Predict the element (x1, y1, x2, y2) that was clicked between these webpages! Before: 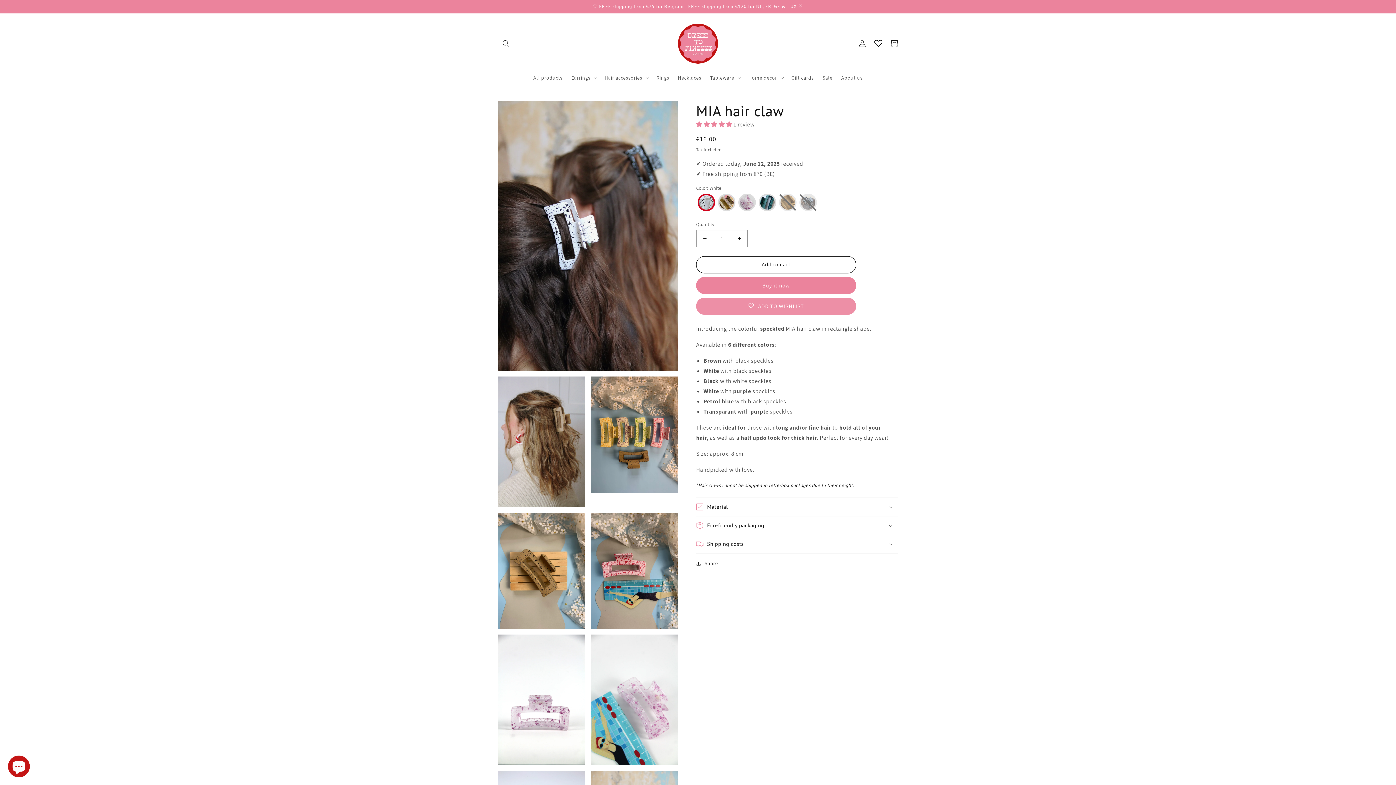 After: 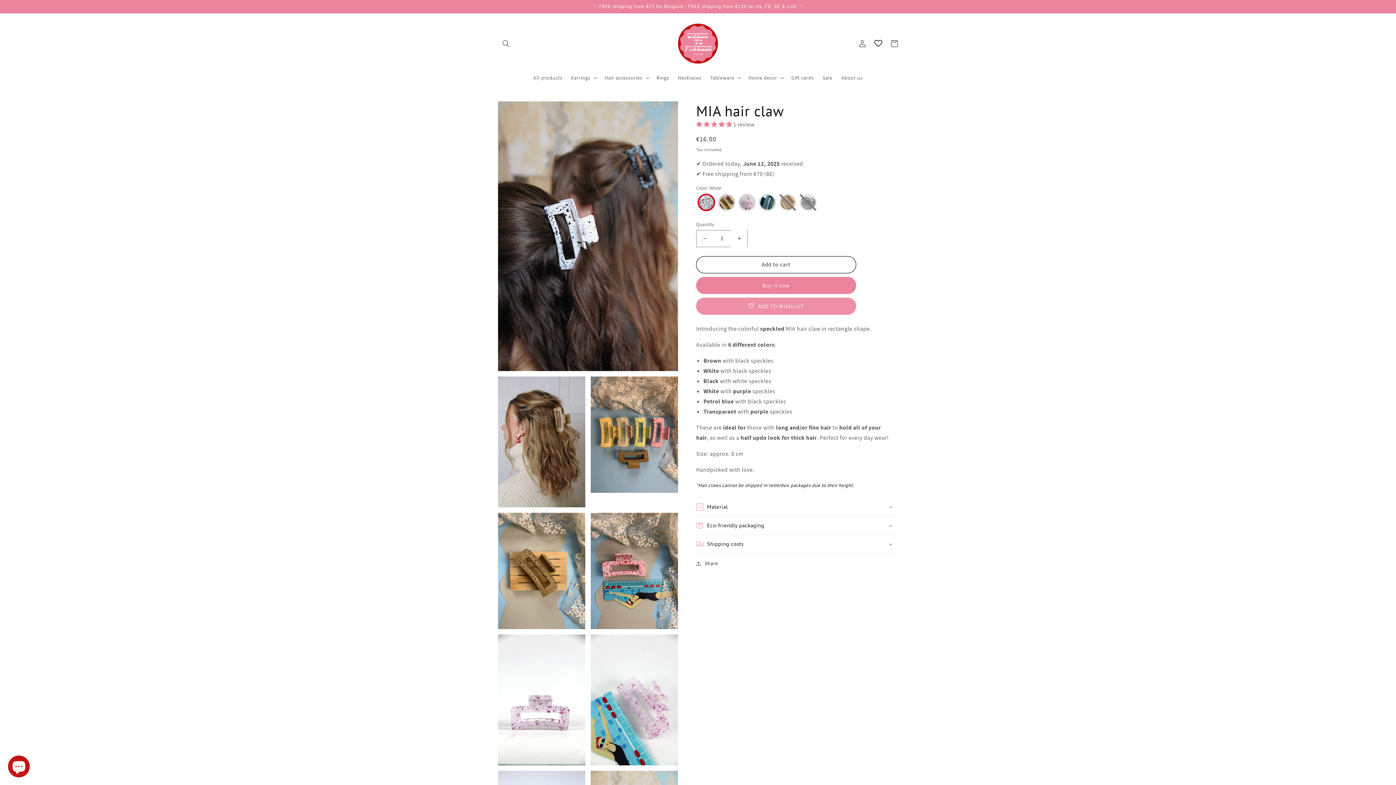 Action: bbox: (731, 230, 747, 247) label: Increase quantity for MIA hair claw